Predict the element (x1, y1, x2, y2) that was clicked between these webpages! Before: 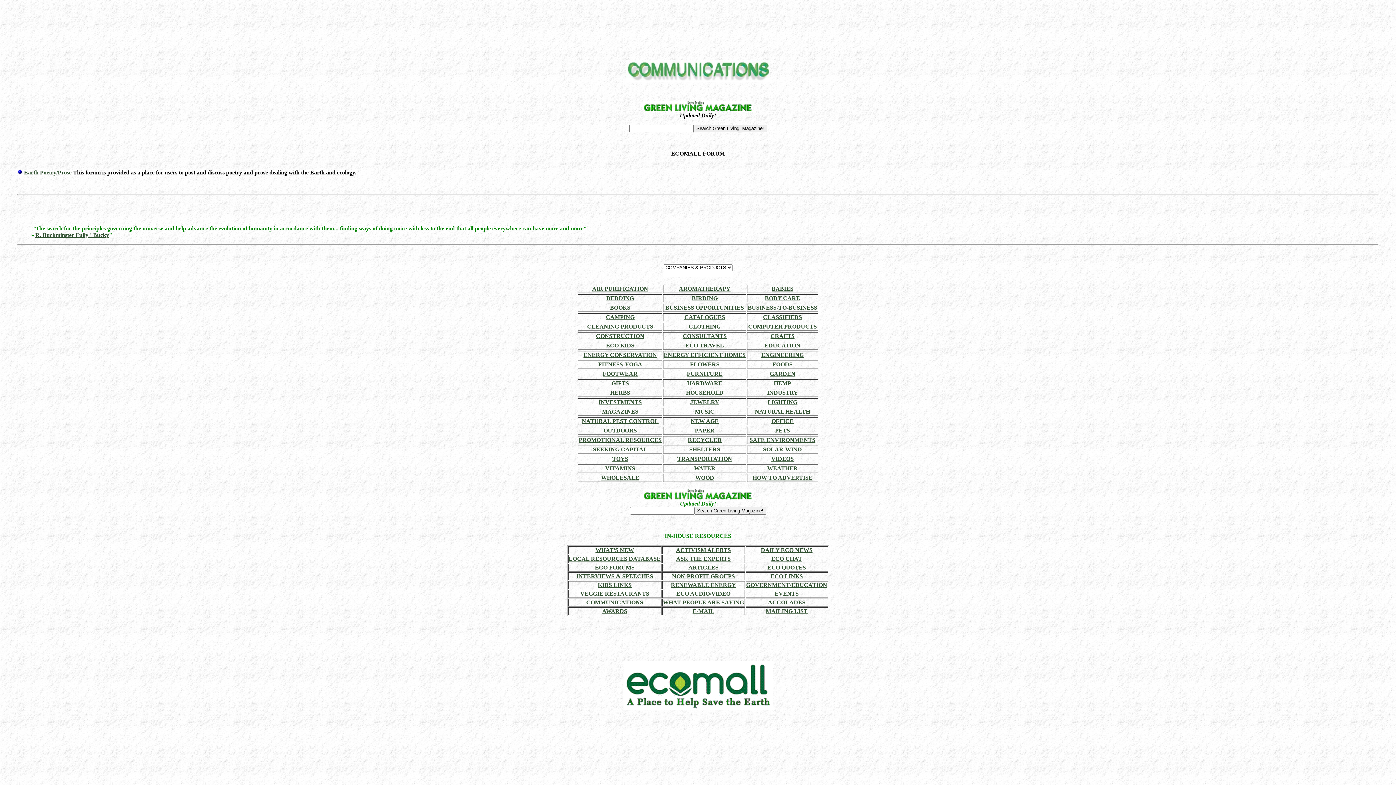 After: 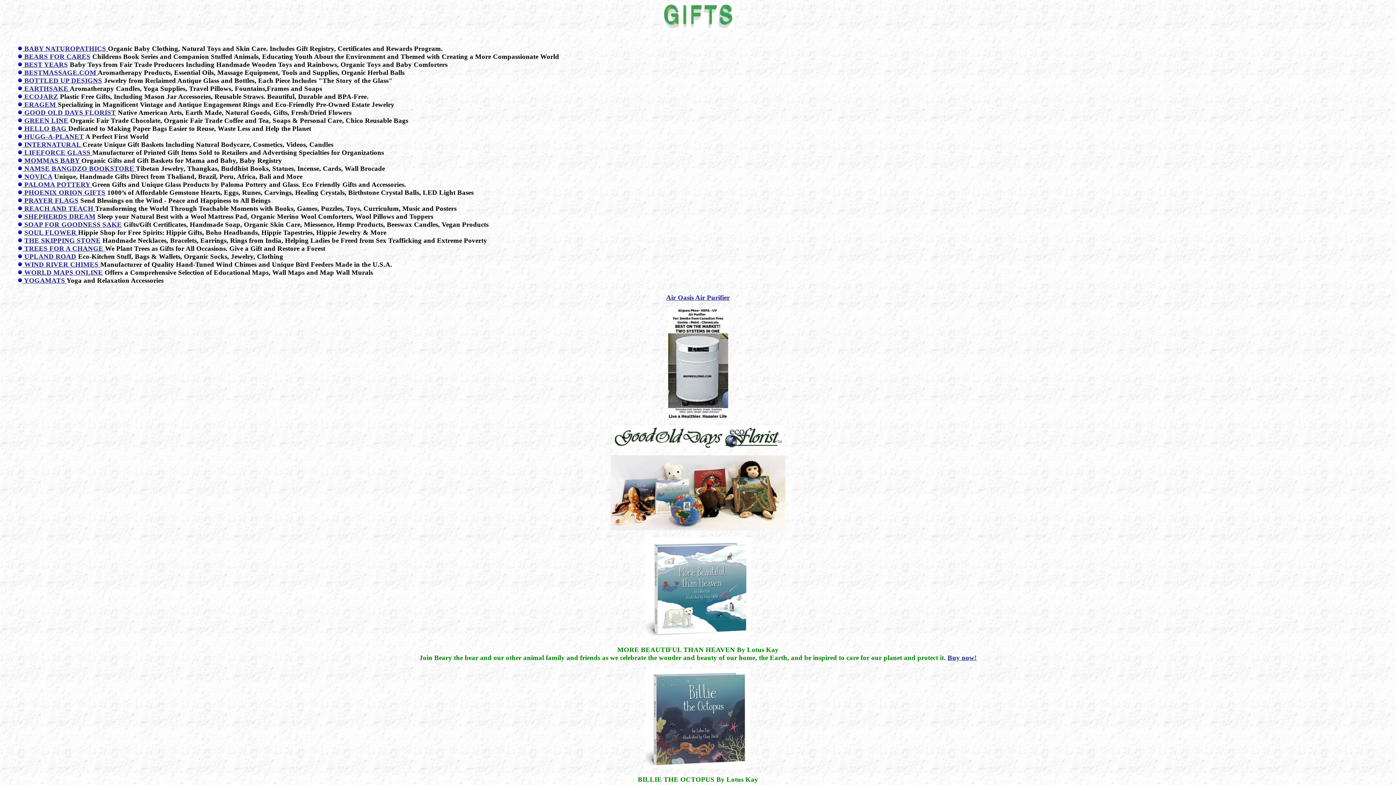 Action: label: GIFTS bbox: (611, 380, 629, 386)